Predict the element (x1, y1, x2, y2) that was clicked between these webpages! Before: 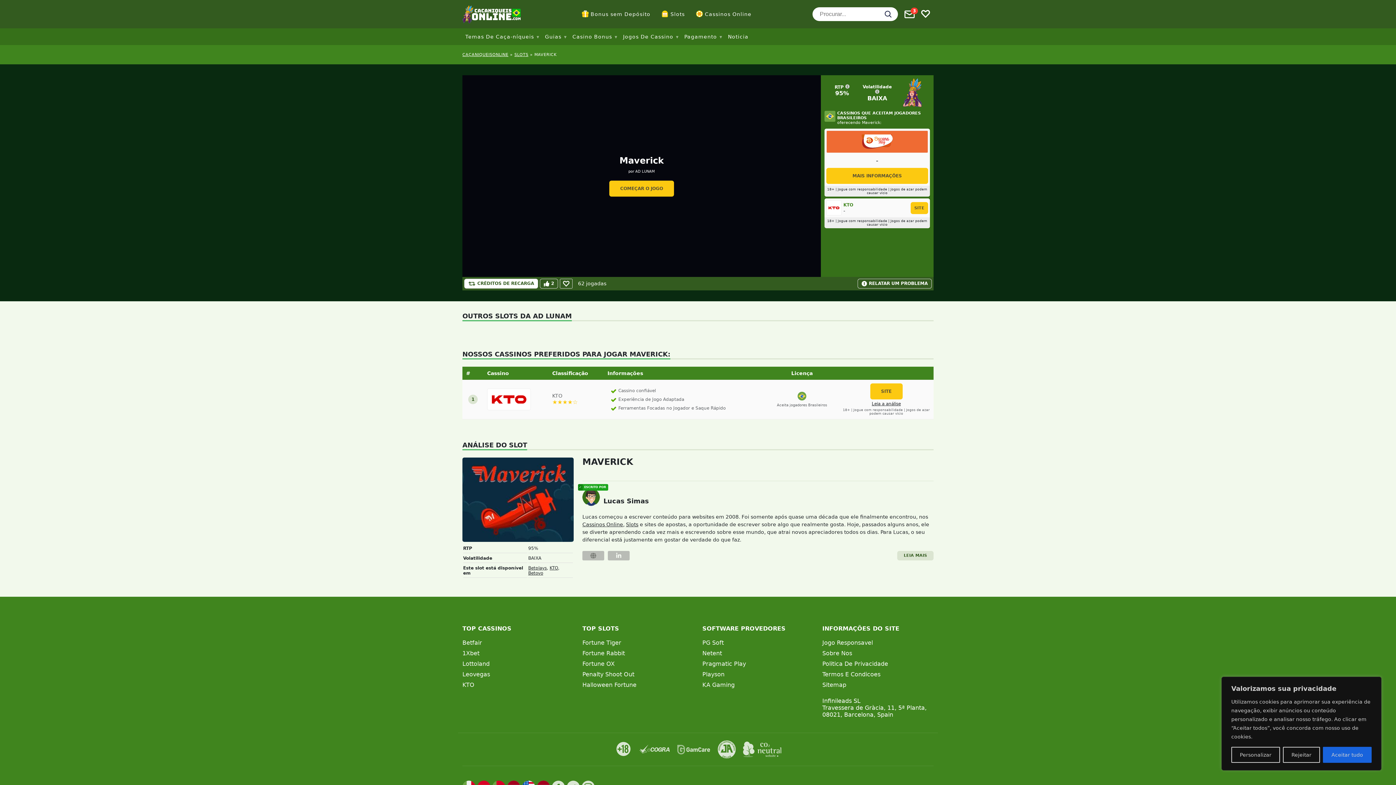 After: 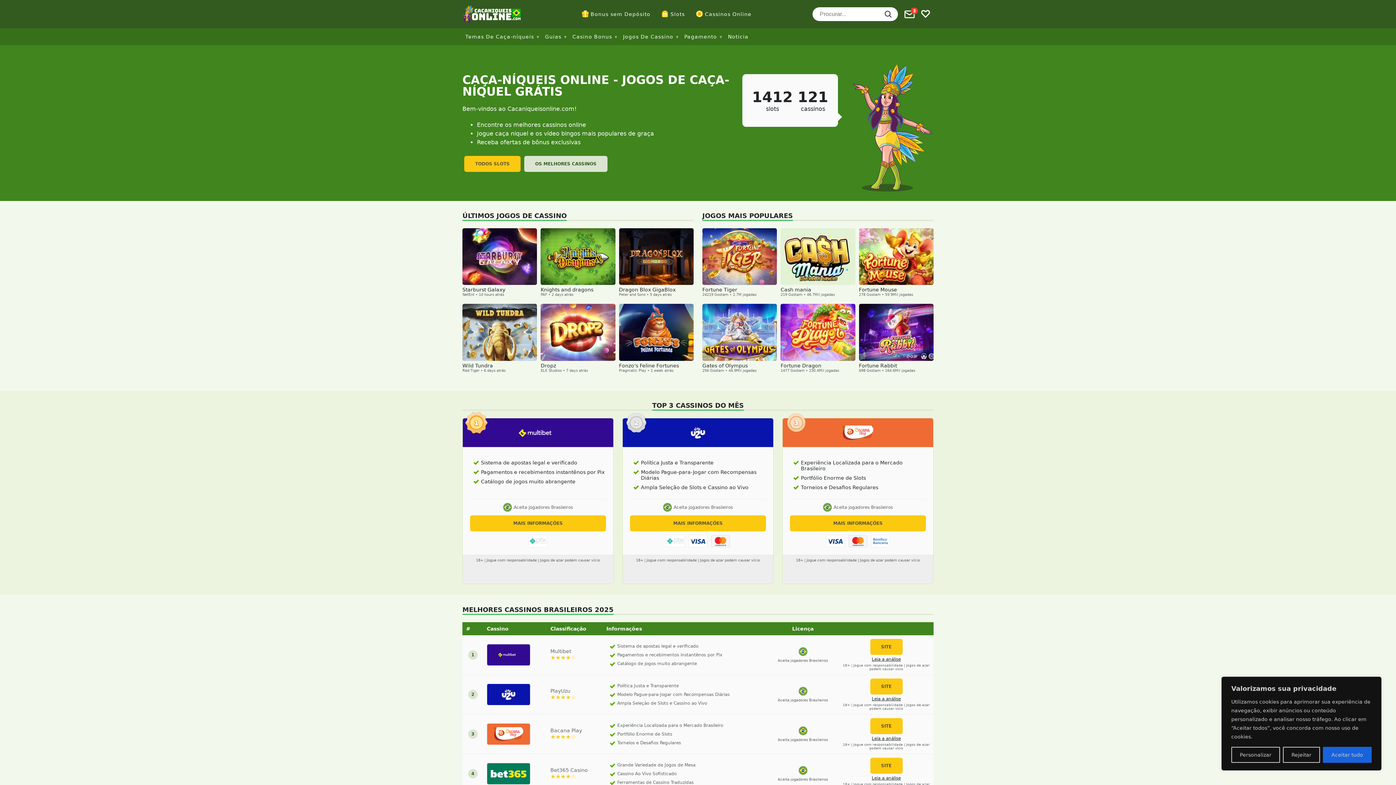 Action: bbox: (462, 7, 520, 21) label: cacaniqueisonline.com